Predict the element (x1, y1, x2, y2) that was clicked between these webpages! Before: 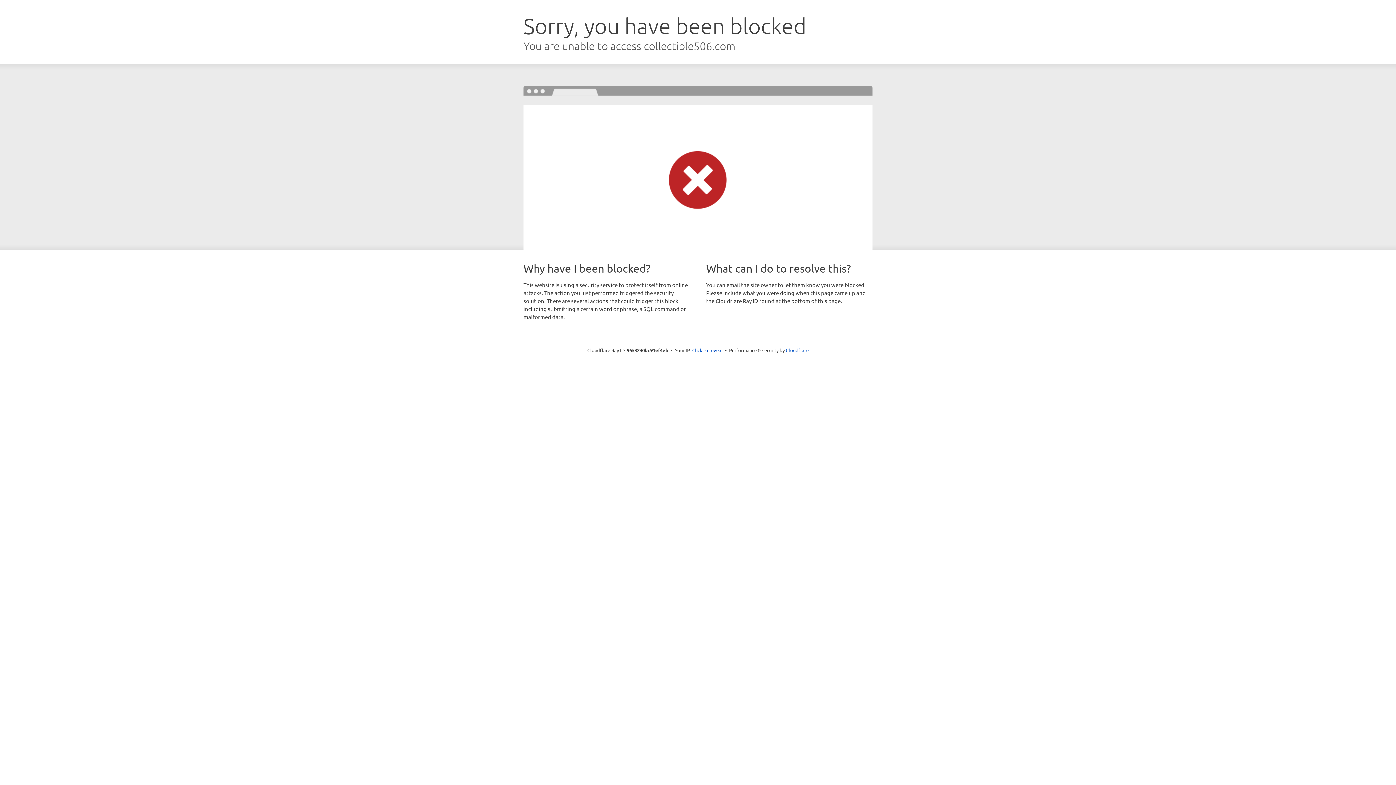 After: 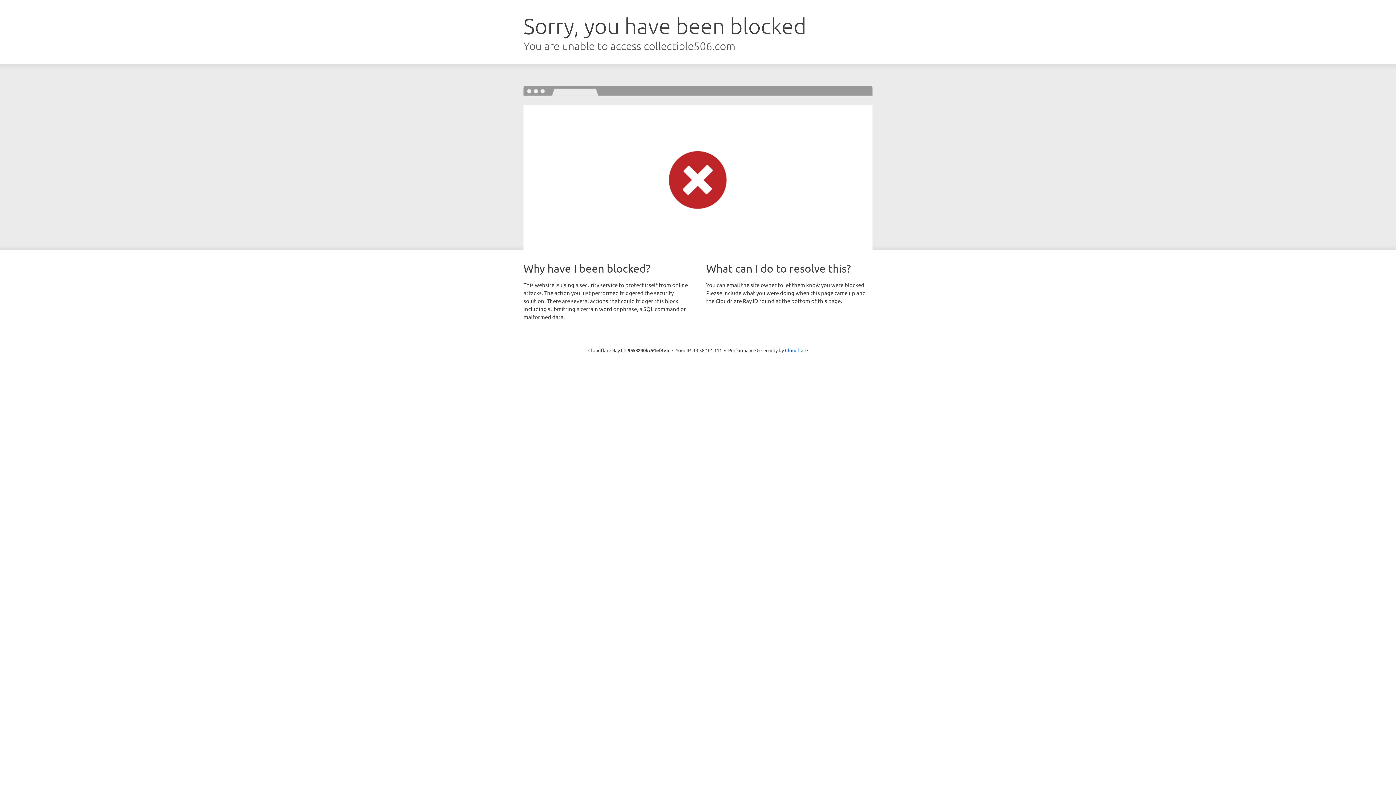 Action: bbox: (692, 346, 722, 353) label: Click to reveal